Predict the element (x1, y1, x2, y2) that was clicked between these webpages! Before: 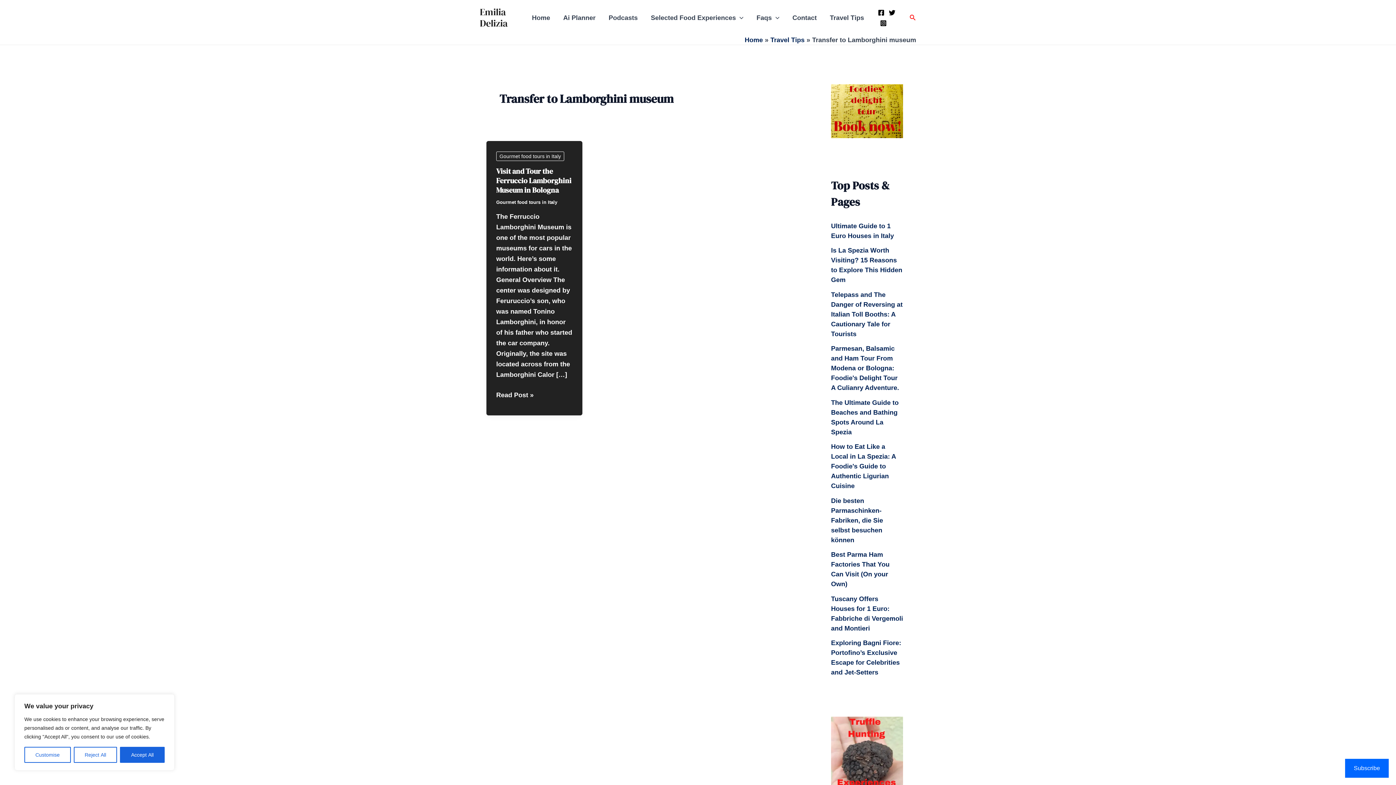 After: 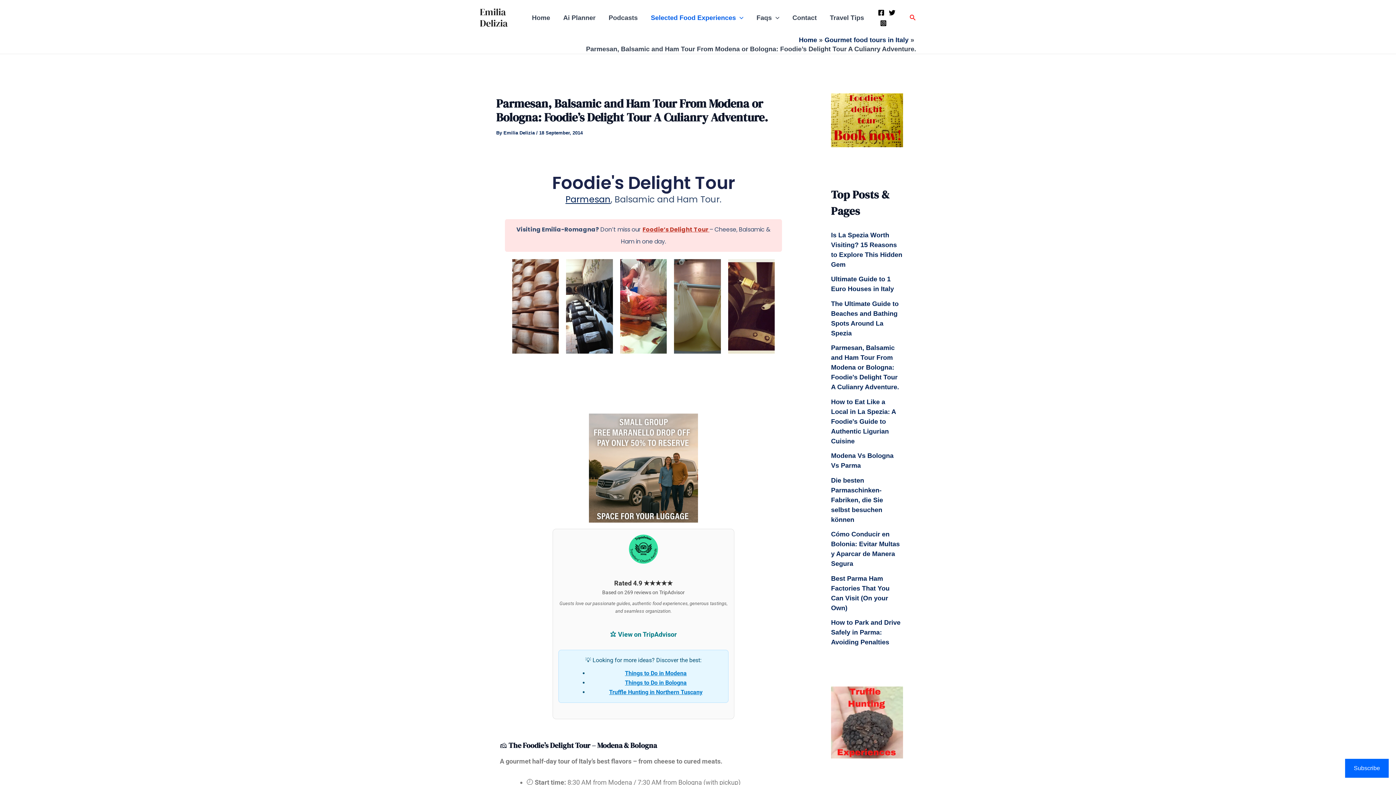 Action: bbox: (831, 345, 899, 391) label: Parmesan, Balsamic and Ham Tour From Modena or Bologna: Foodie's Delight Tour A Culianry Adventure.